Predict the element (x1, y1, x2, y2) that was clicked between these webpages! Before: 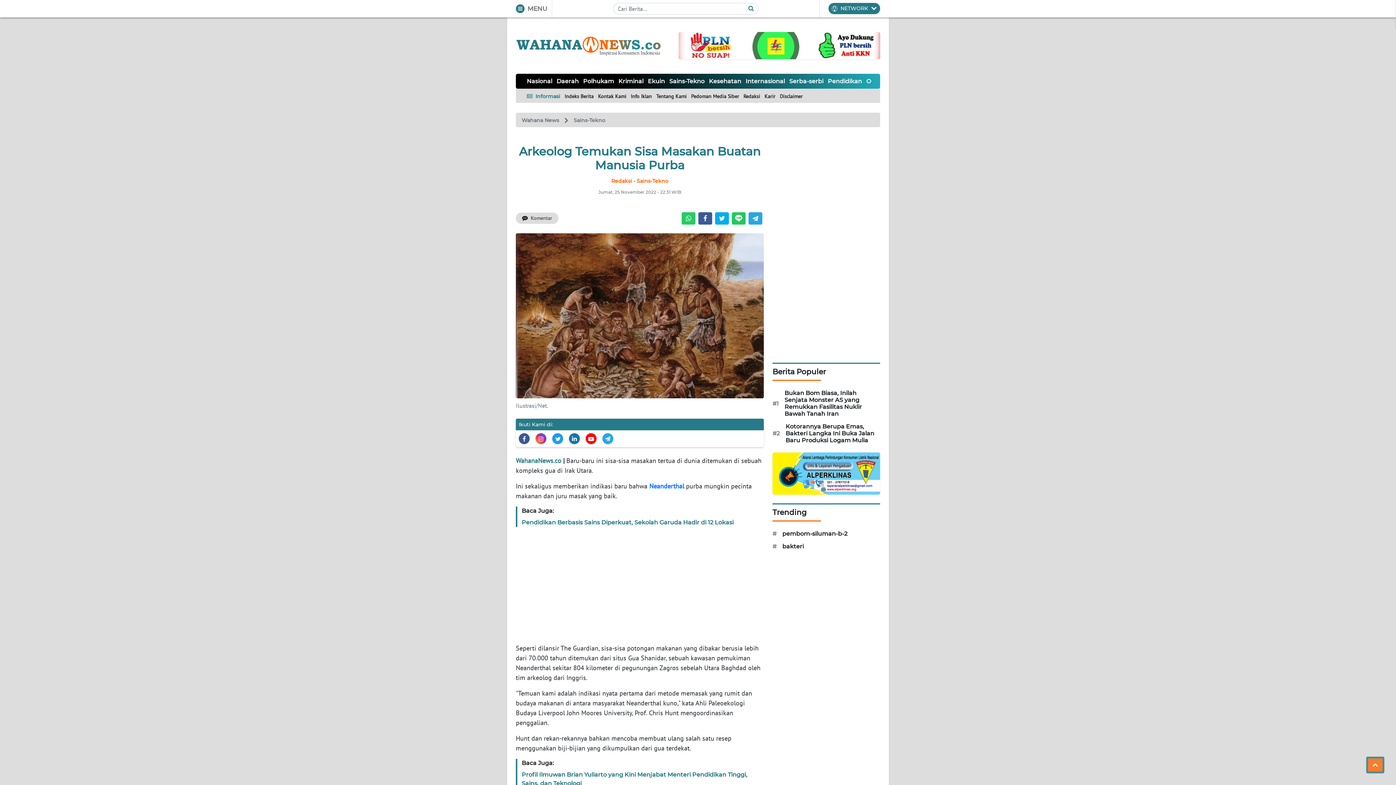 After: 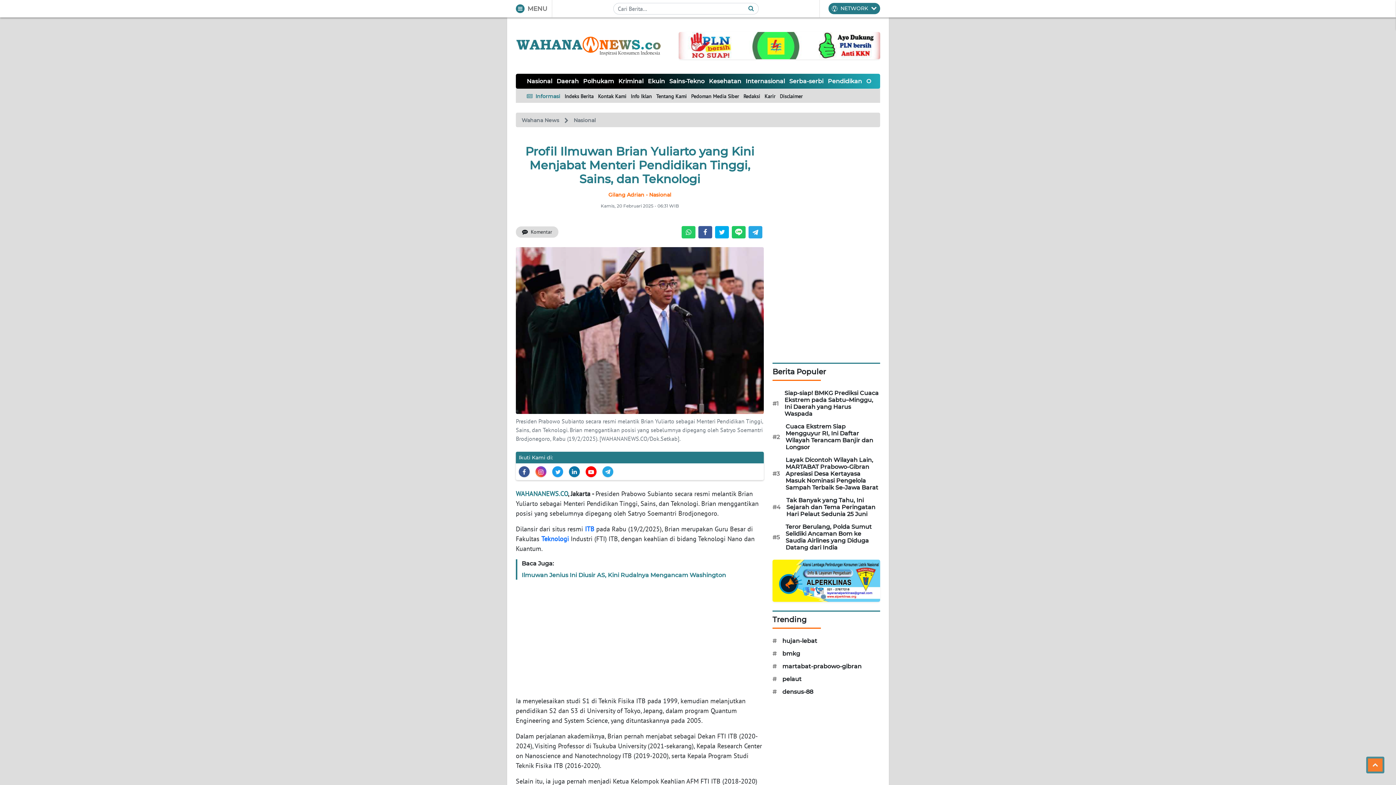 Action: bbox: (521, 771, 764, 788) label: Profil Ilmuwan Brian Yuliarto yang Kini Menjabat Menteri Pendidikan Tinggi, Sains, dan Teknologi